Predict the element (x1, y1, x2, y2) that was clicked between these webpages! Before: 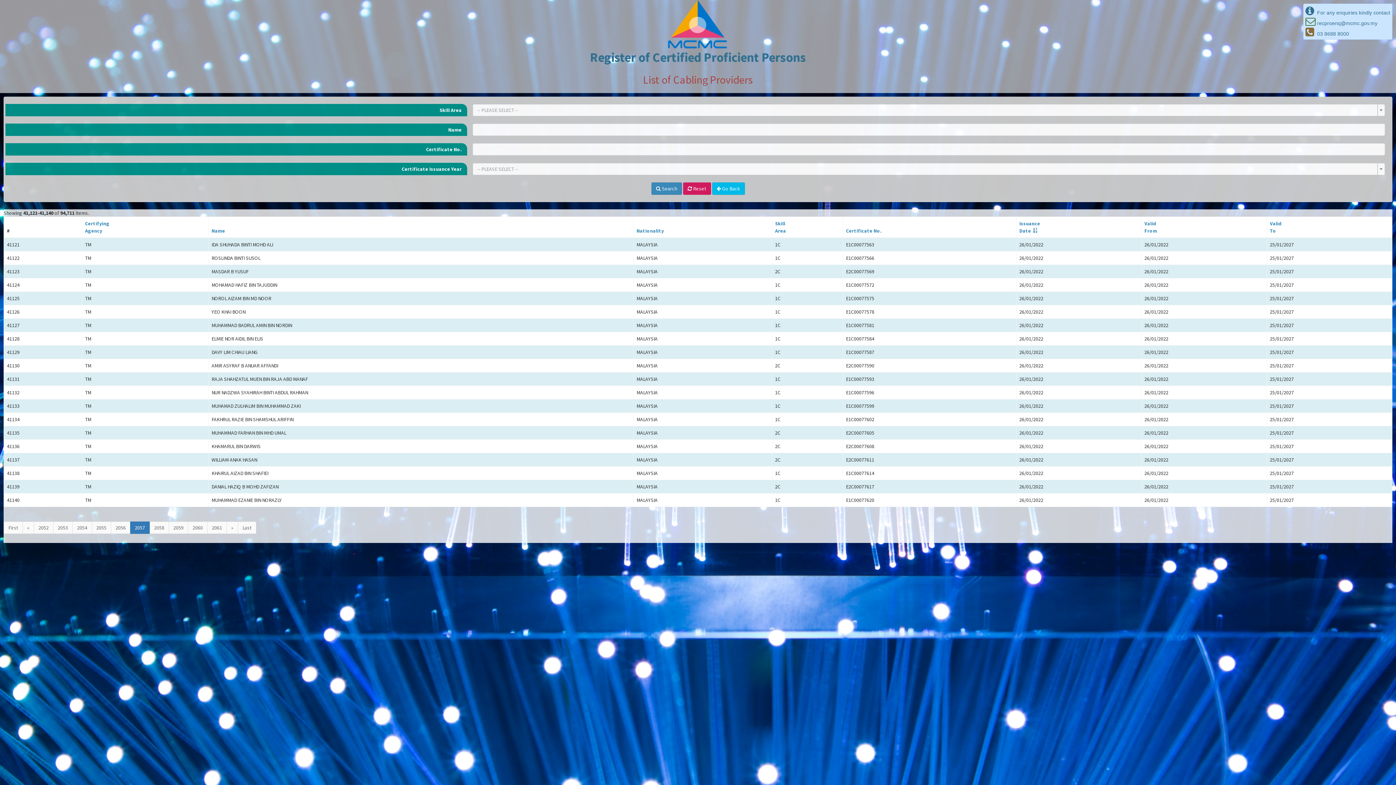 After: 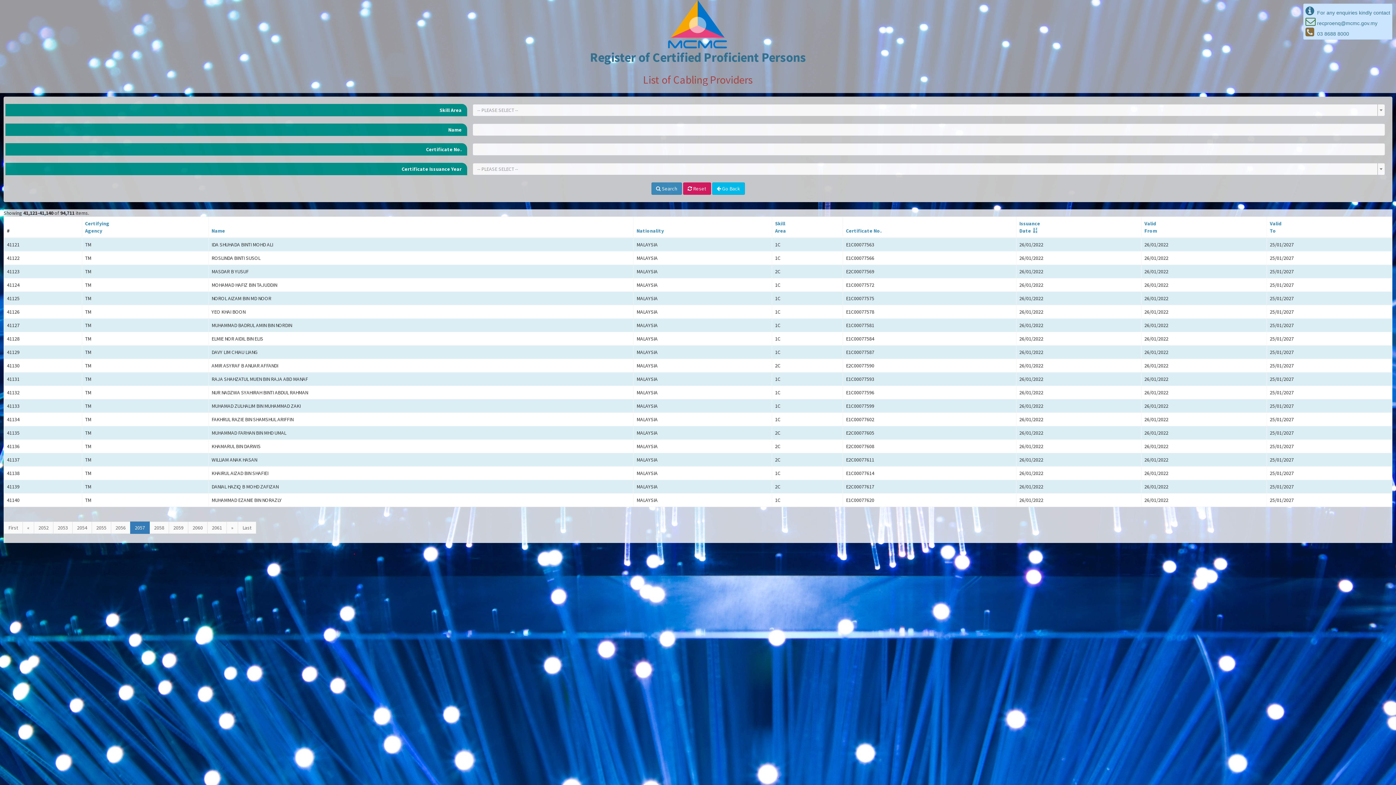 Action: label: 2057 bbox: (130, 521, 149, 534)